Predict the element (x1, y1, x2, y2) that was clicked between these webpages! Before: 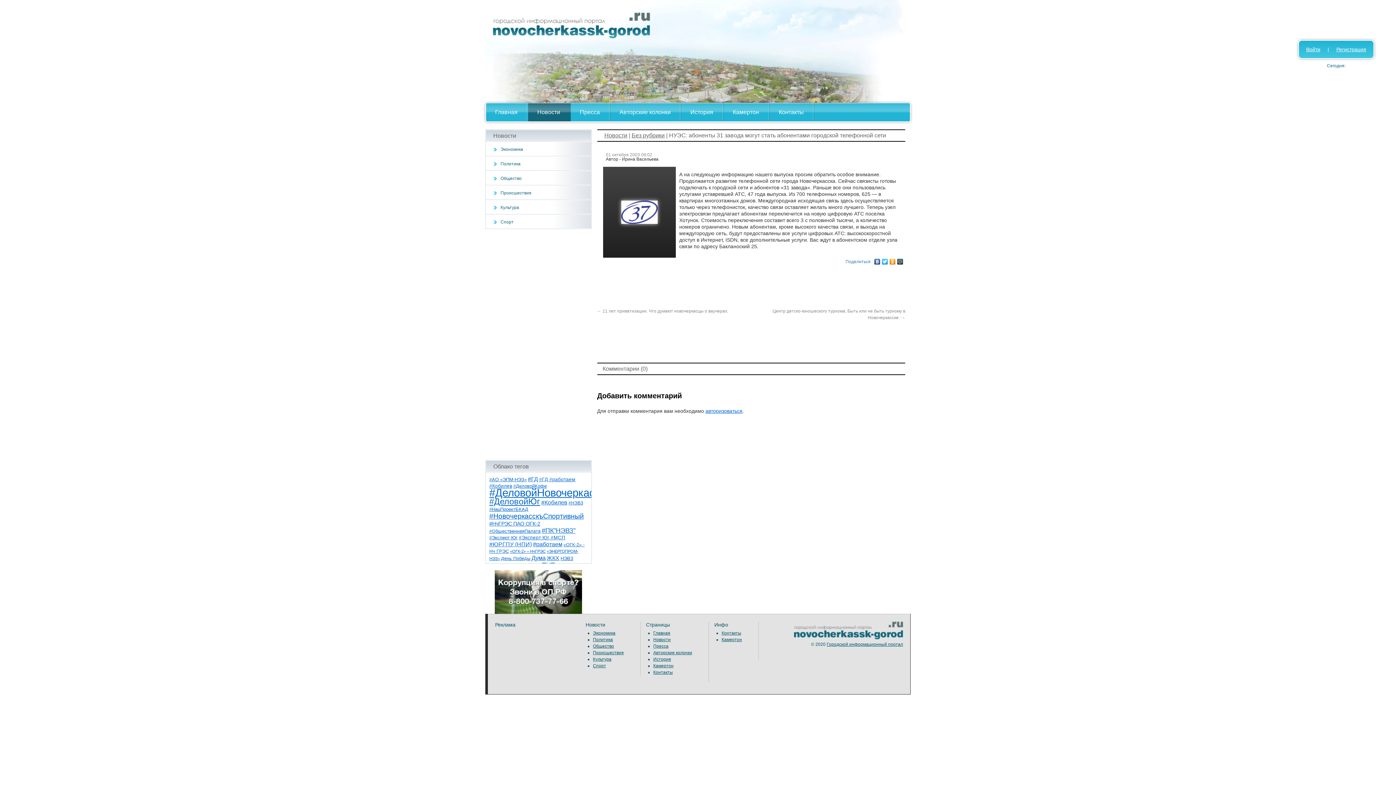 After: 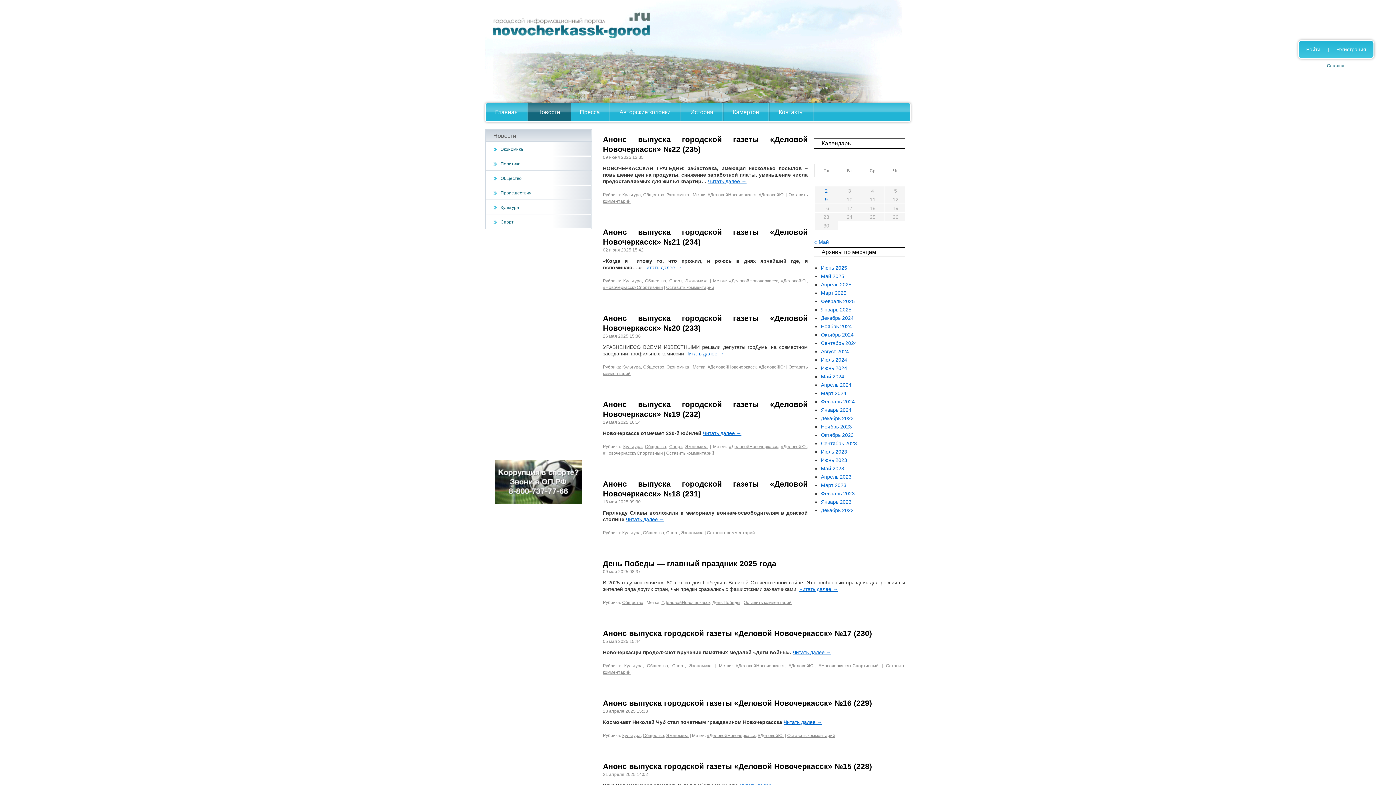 Action: bbox: (528, 103, 569, 121) label: Новости